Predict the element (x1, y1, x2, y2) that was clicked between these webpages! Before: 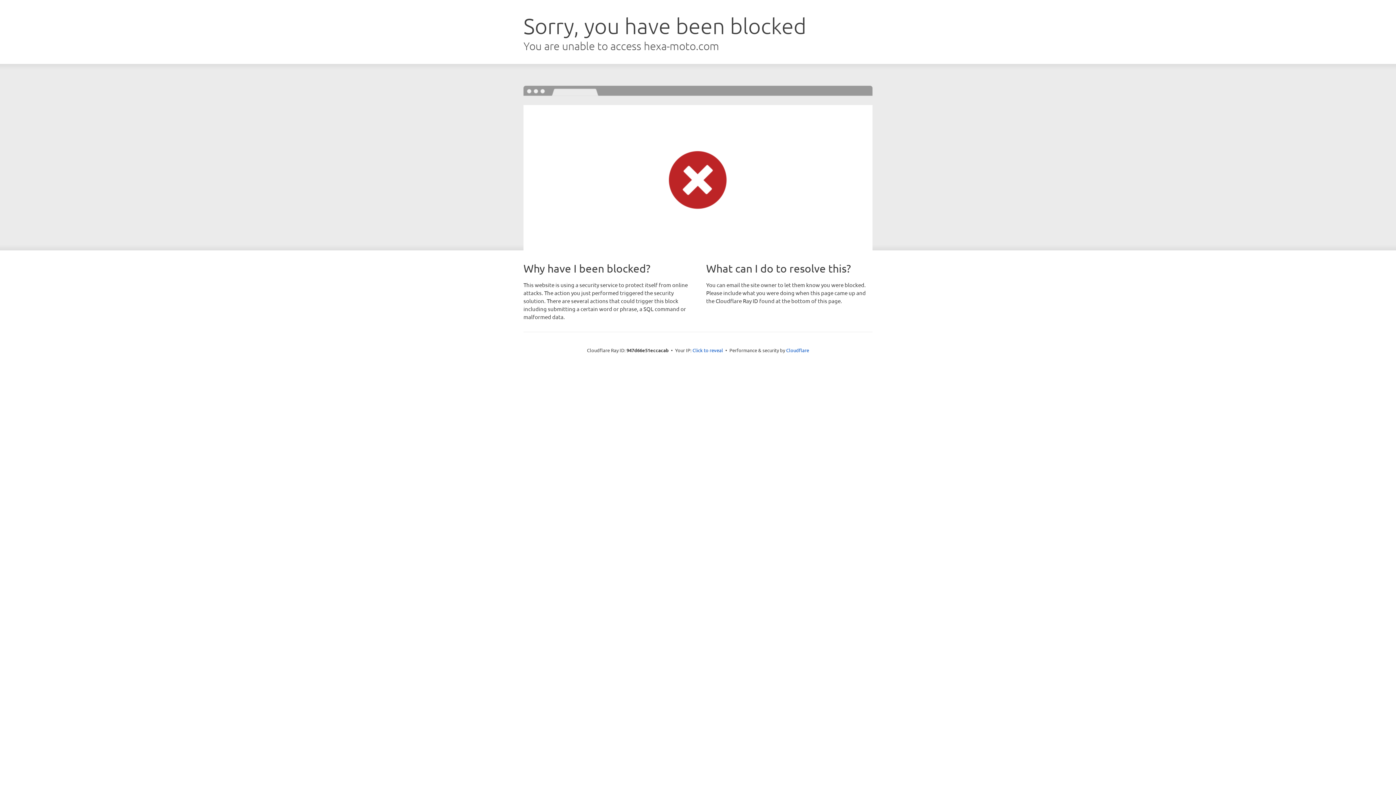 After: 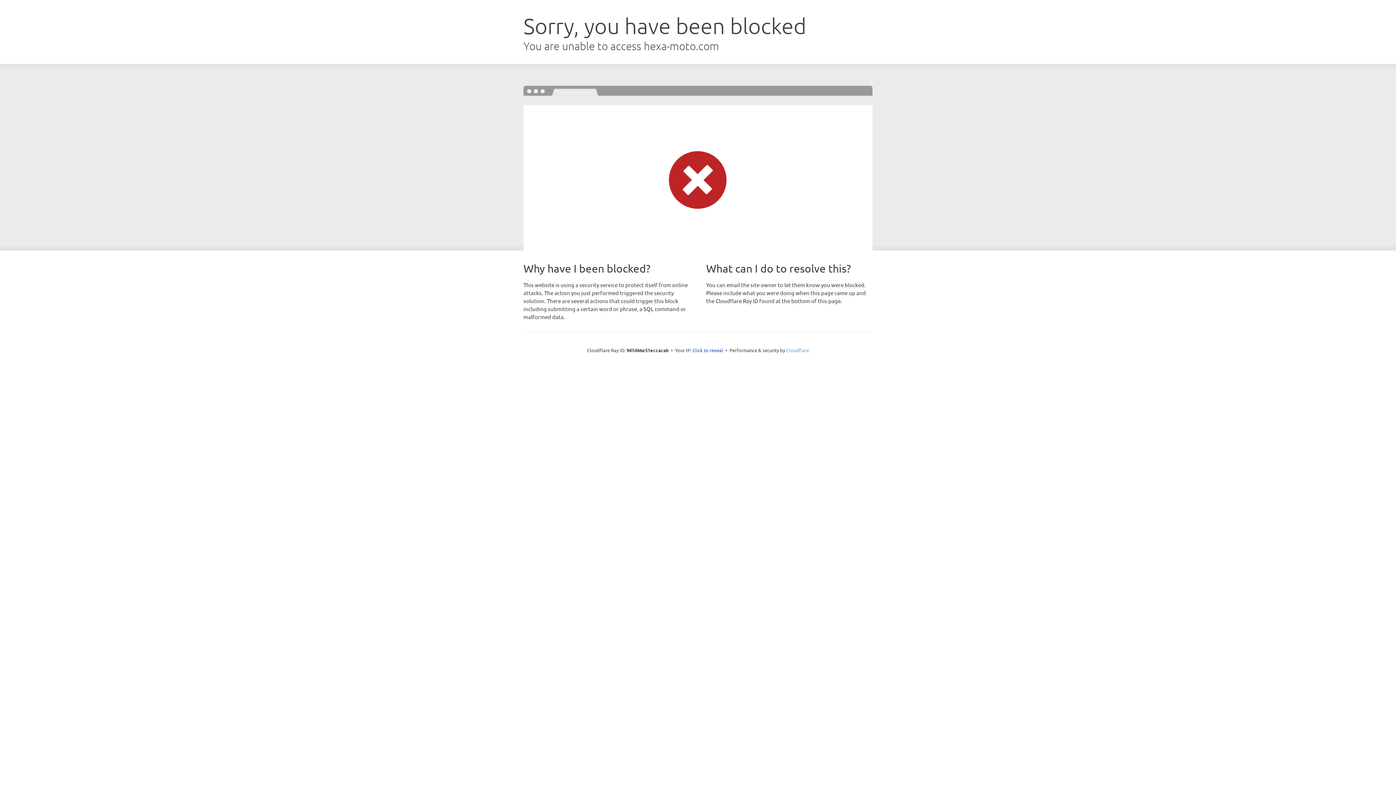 Action: label: Cloudflare bbox: (786, 347, 809, 353)